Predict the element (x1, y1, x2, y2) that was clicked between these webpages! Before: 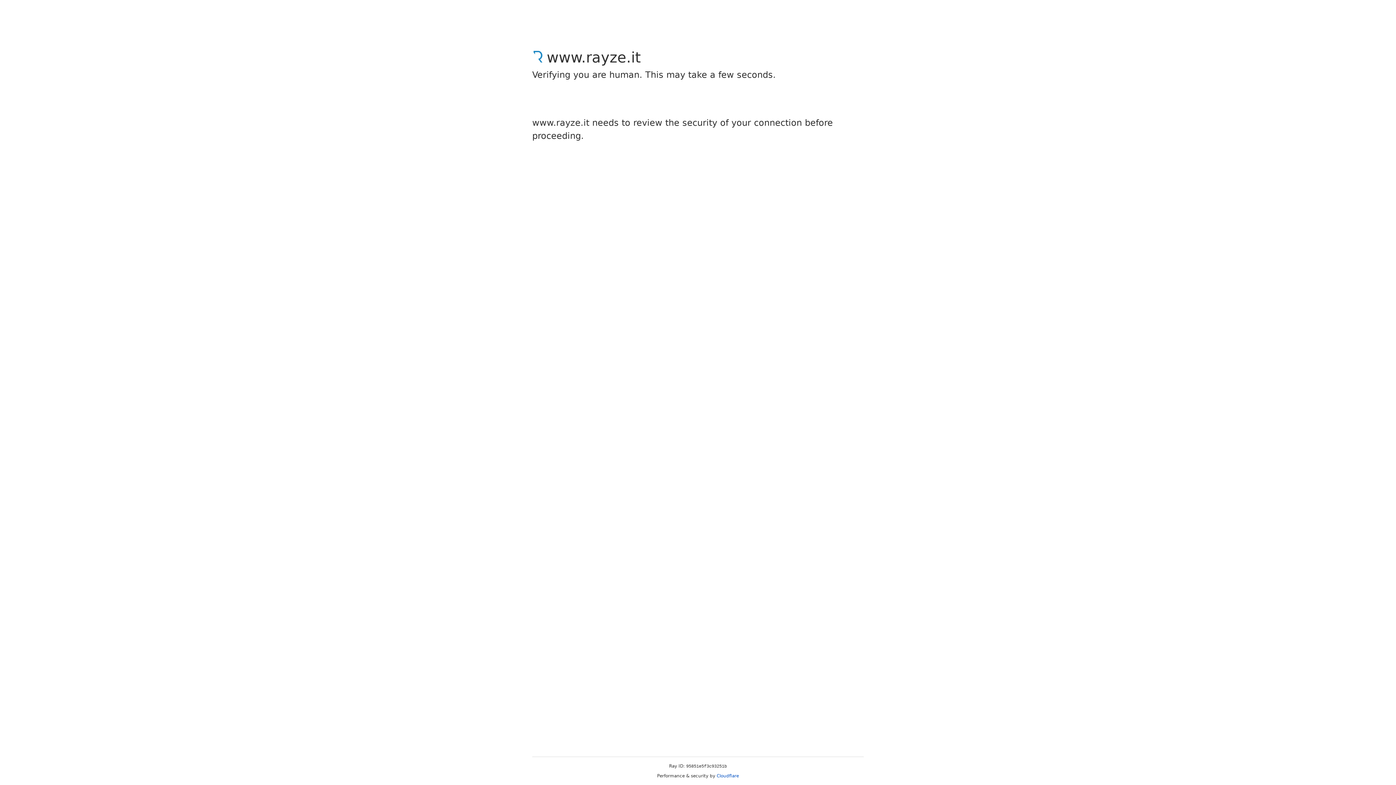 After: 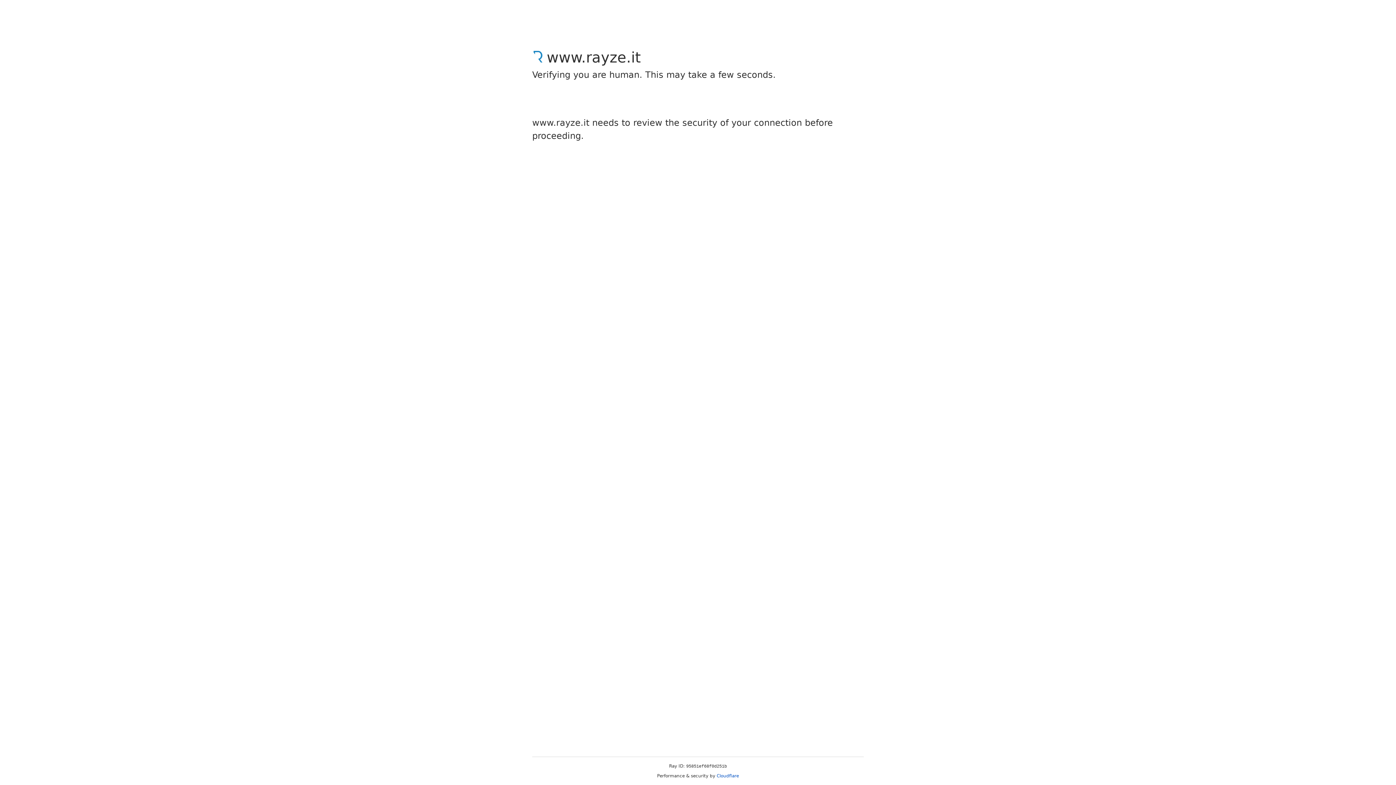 Action: label: Cloudflare bbox: (716, 773, 739, 778)